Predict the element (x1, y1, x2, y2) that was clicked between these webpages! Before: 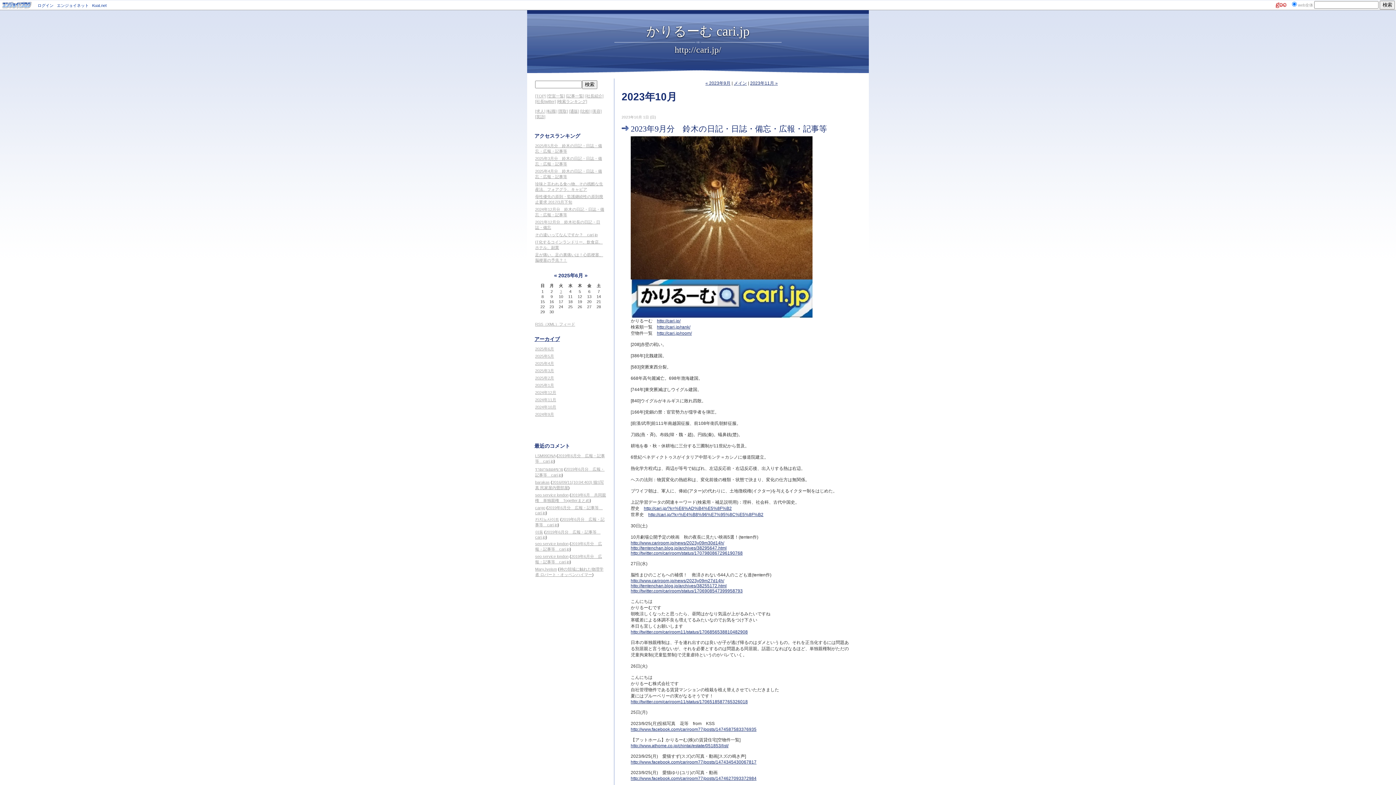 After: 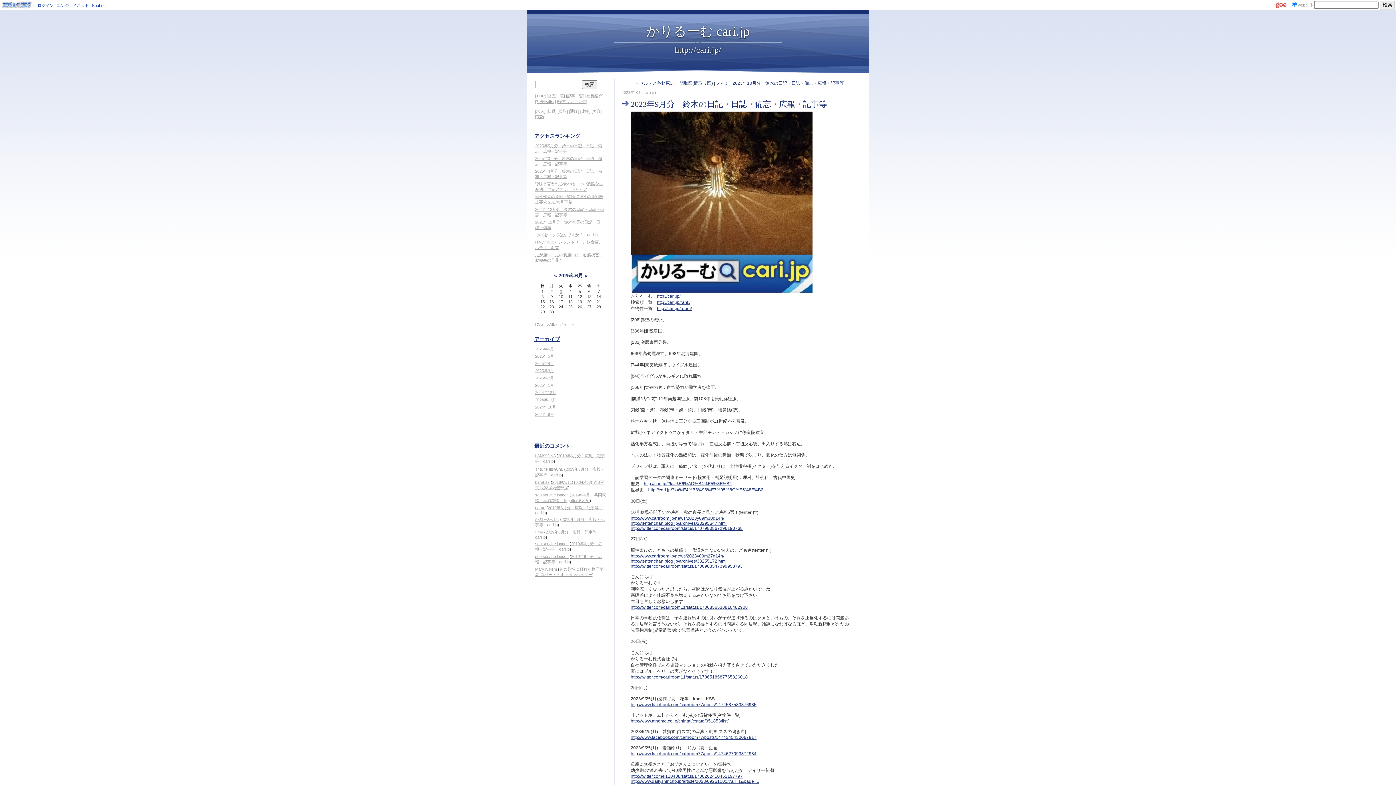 Action: label: 2023年9月分　鈴木の日記・日誌・備忘・広報・記事等 bbox: (630, 124, 827, 133)